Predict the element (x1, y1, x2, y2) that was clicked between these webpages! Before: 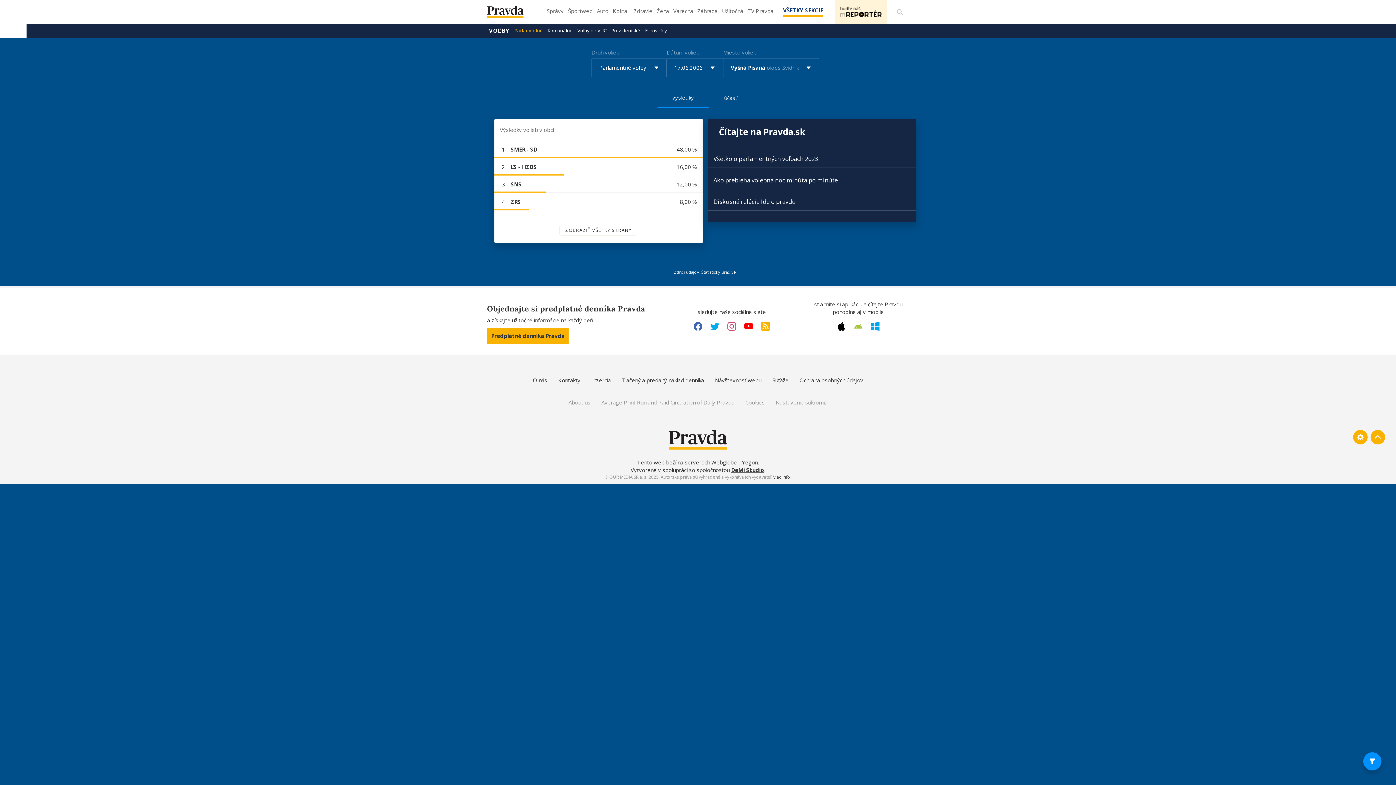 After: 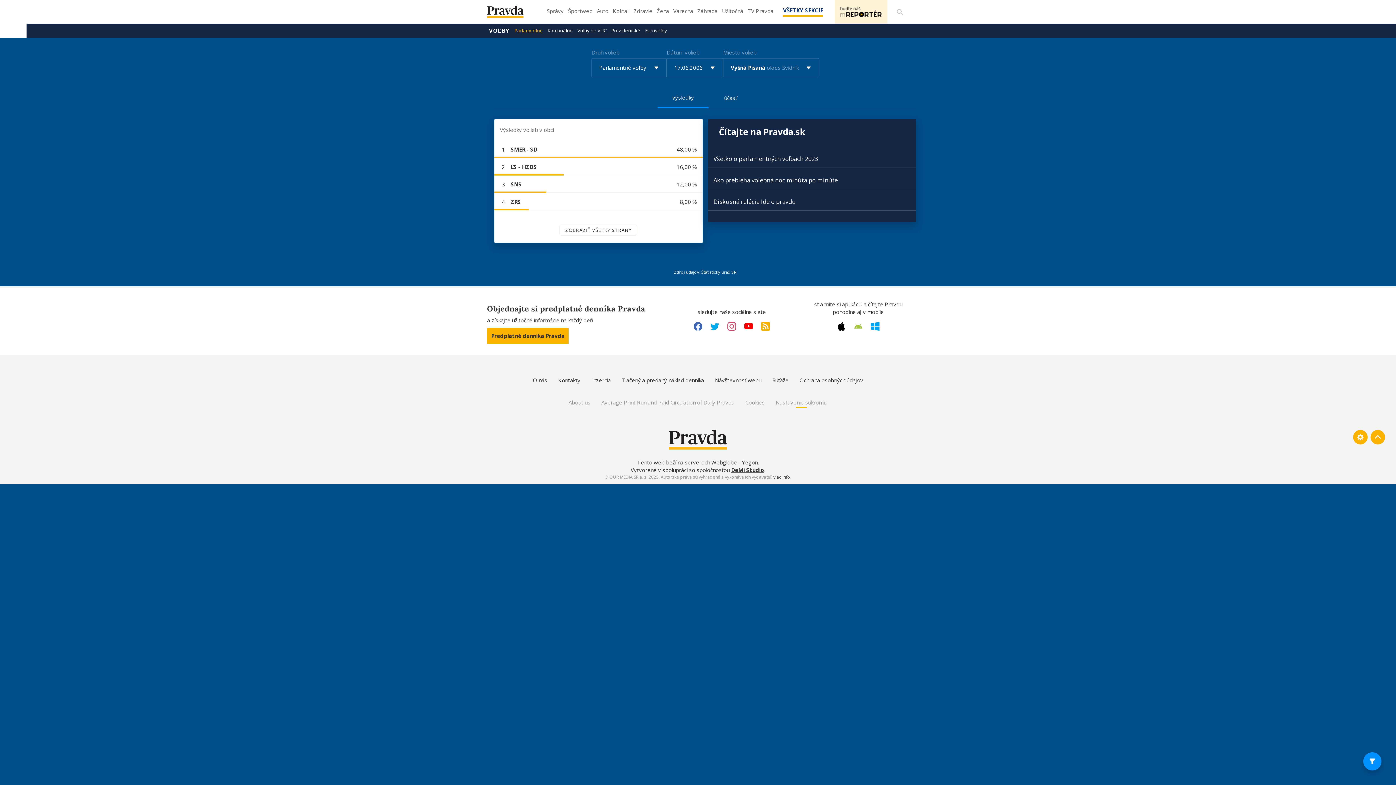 Action: bbox: (775, 398, 827, 406) label: Nastavenie súkromia